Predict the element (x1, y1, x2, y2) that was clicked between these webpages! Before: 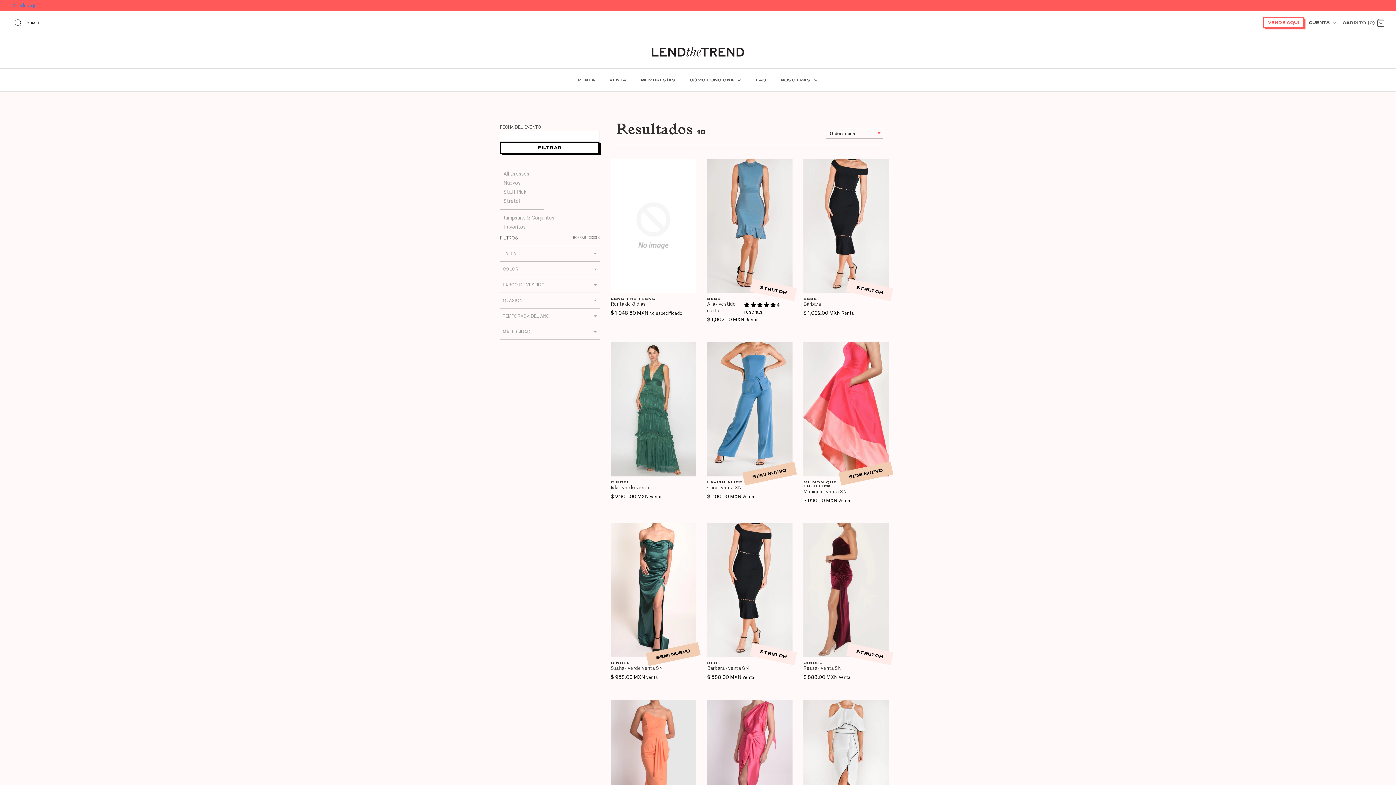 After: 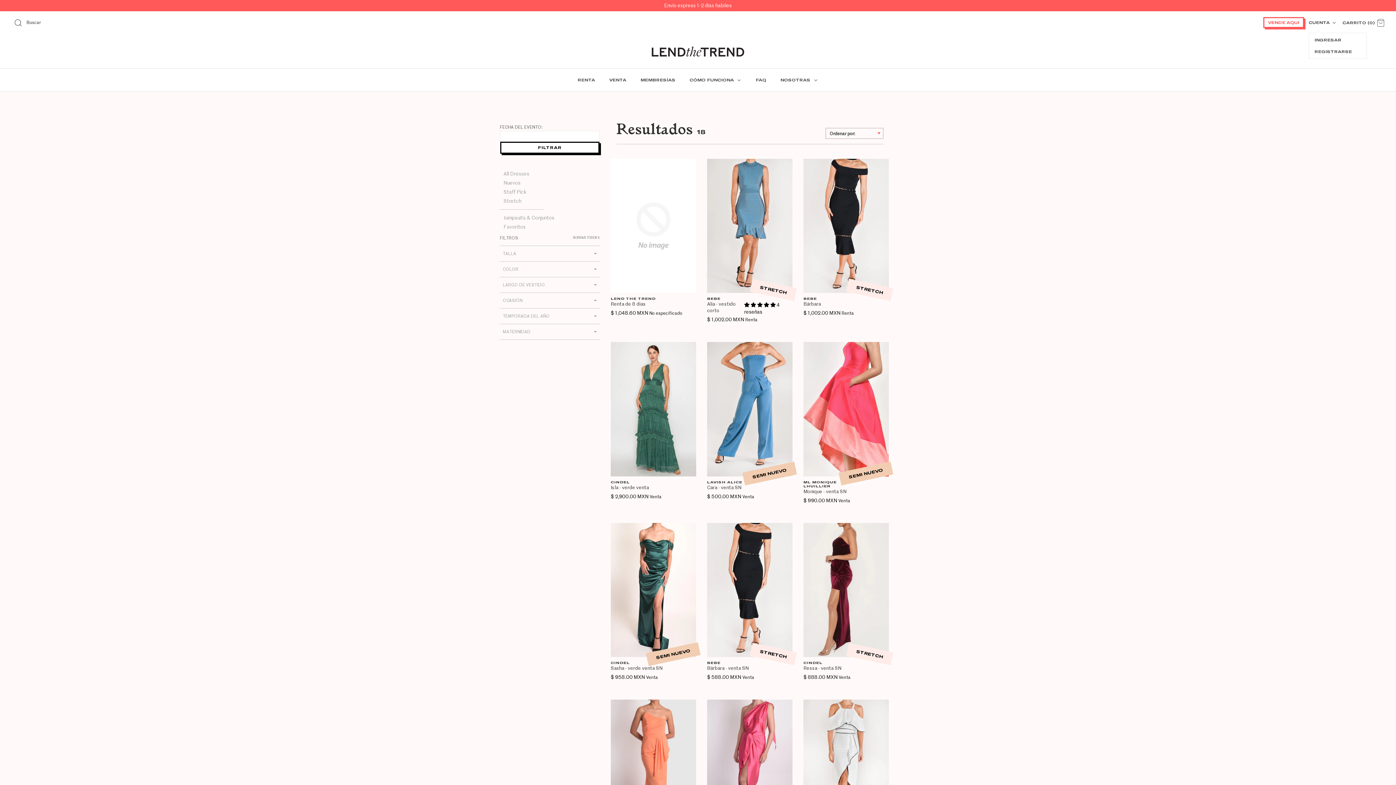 Action: bbox: (1309, 15, 1338, 29) label: CUENTA